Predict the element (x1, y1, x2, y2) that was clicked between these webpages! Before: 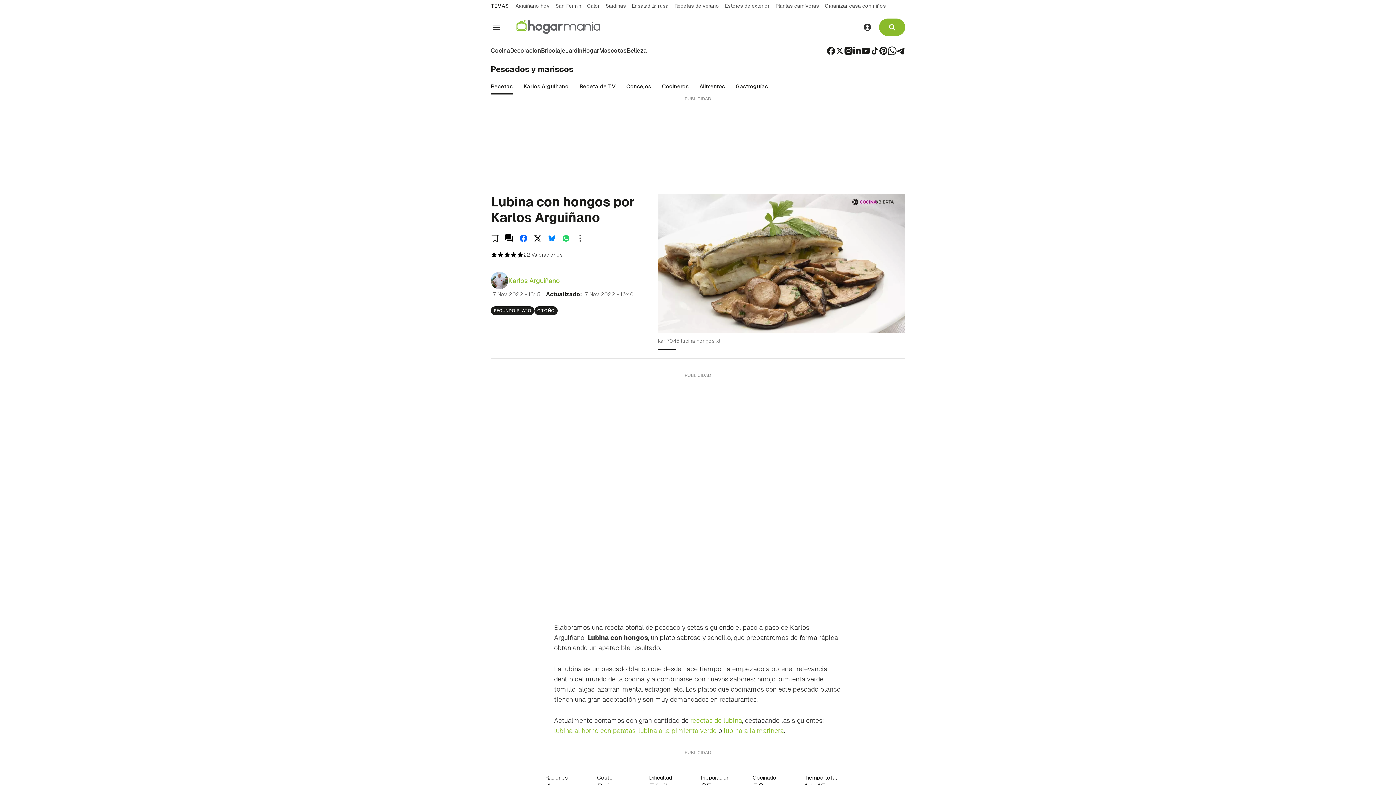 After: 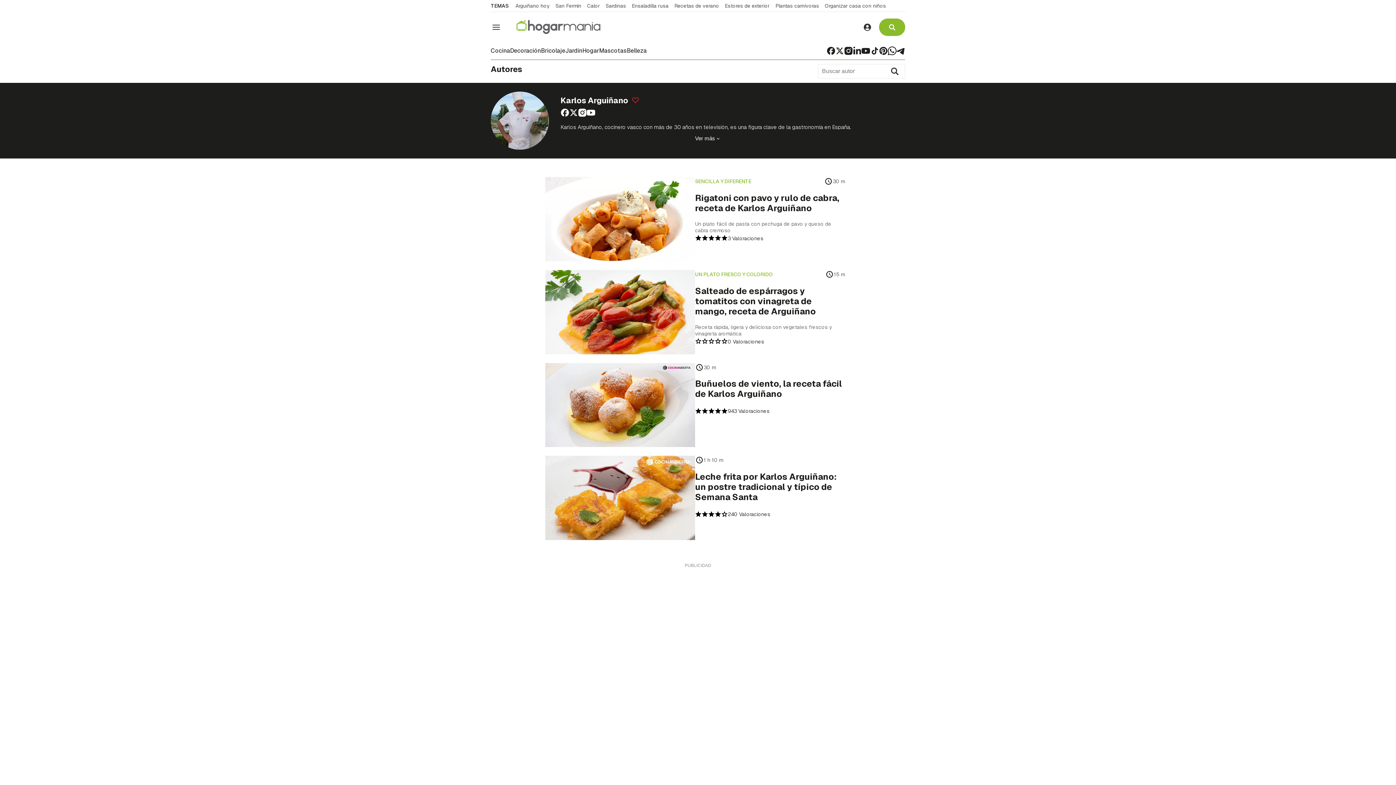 Action: bbox: (523, 78, 568, 94) label: Karlos Arguiñano